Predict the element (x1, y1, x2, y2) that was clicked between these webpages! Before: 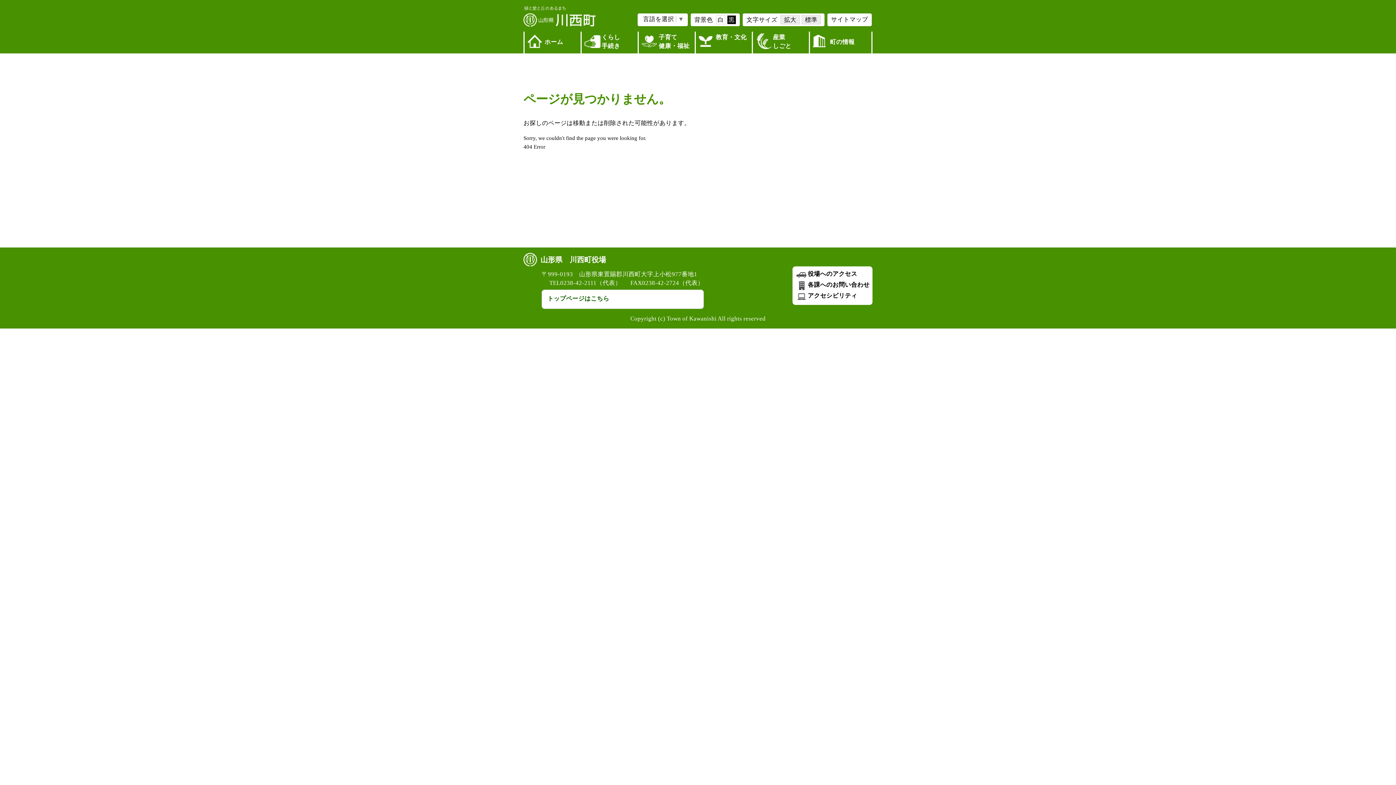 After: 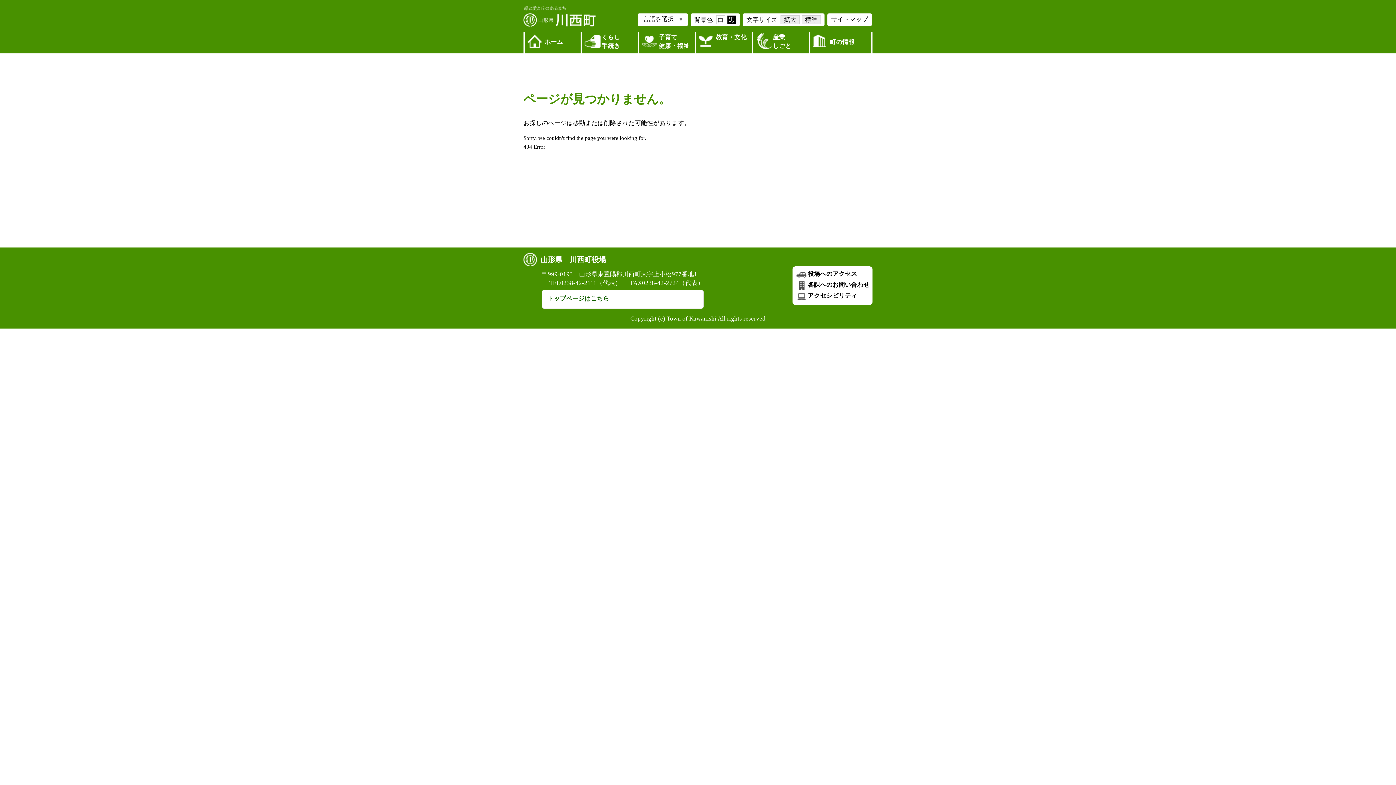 Action: bbox: (716, 15, 725, 24) label: 白